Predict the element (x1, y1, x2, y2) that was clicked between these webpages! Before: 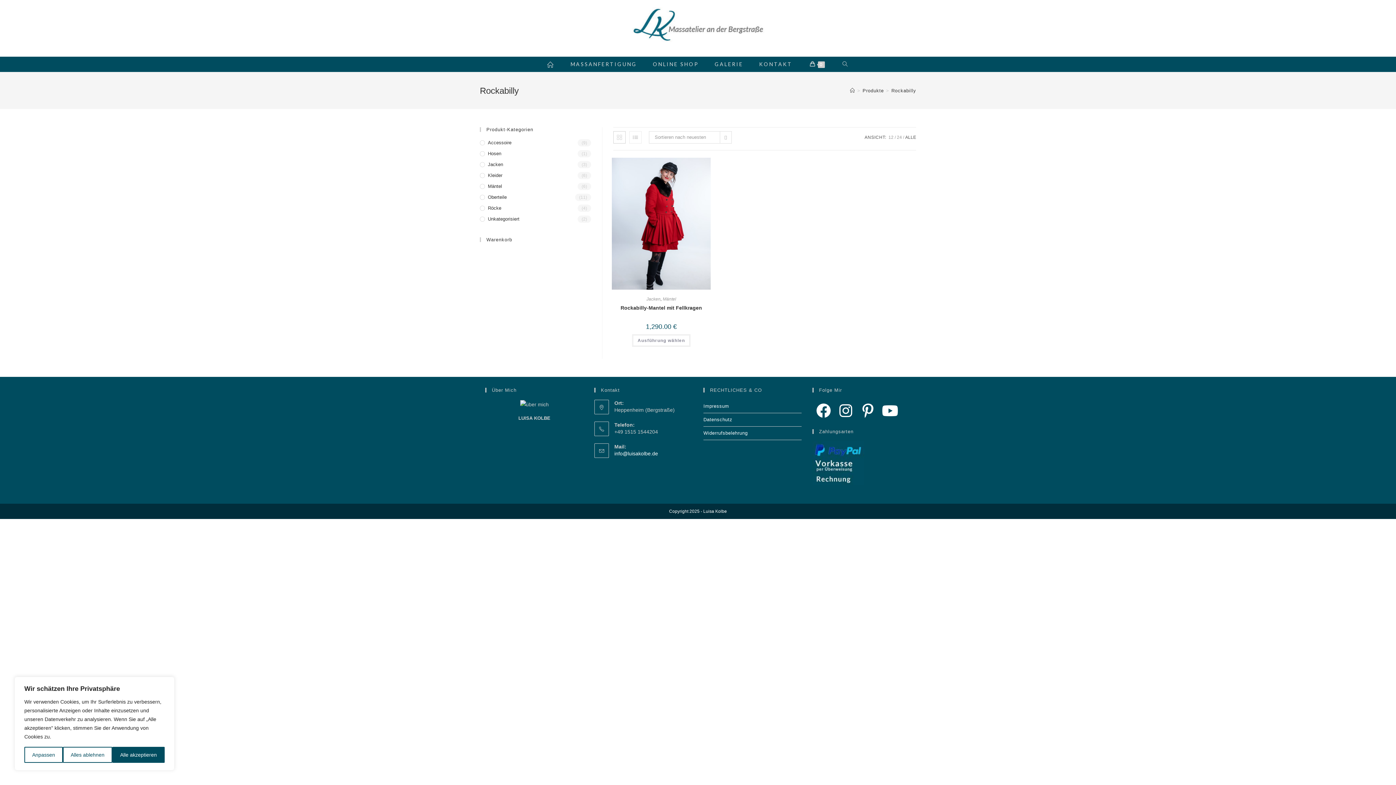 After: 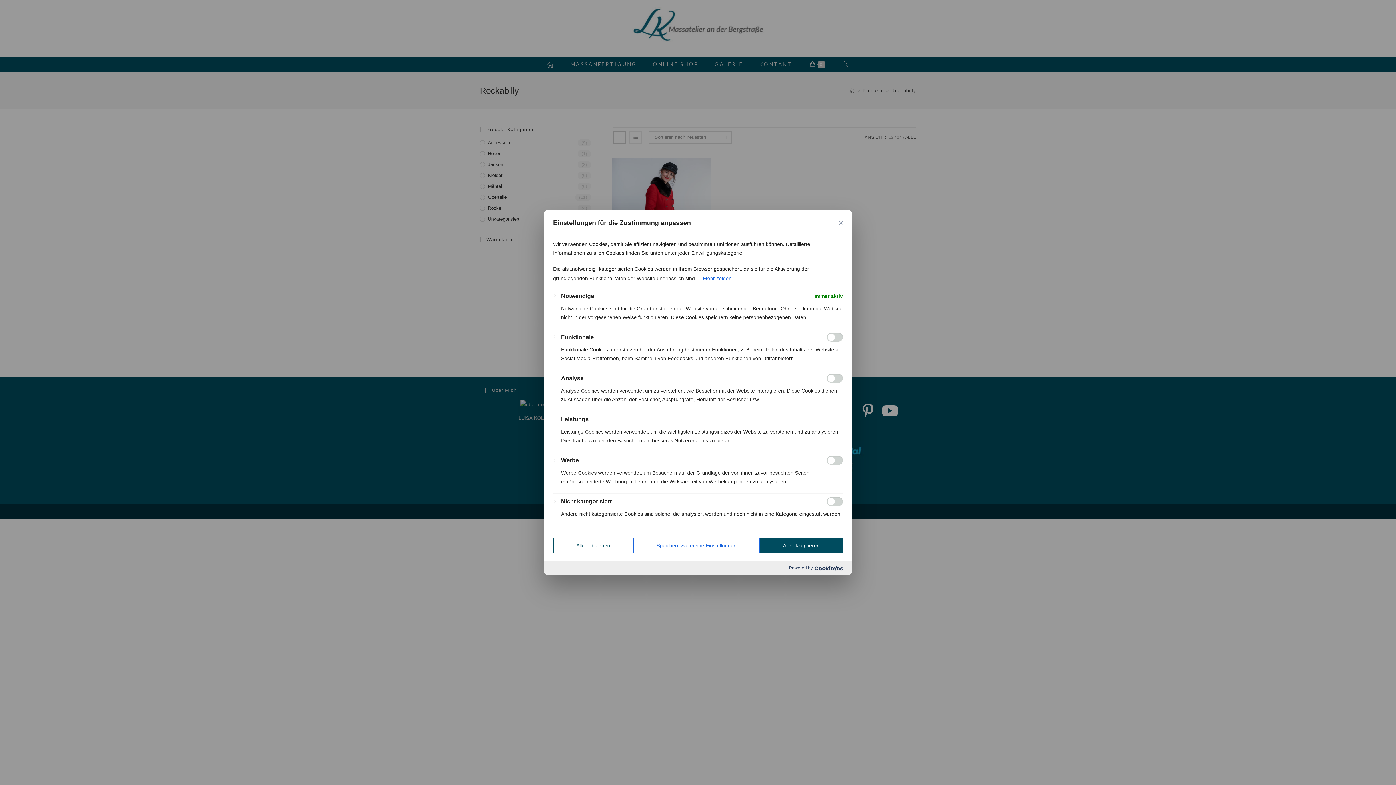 Action: bbox: (24, 747, 62, 763) label: Anpassen